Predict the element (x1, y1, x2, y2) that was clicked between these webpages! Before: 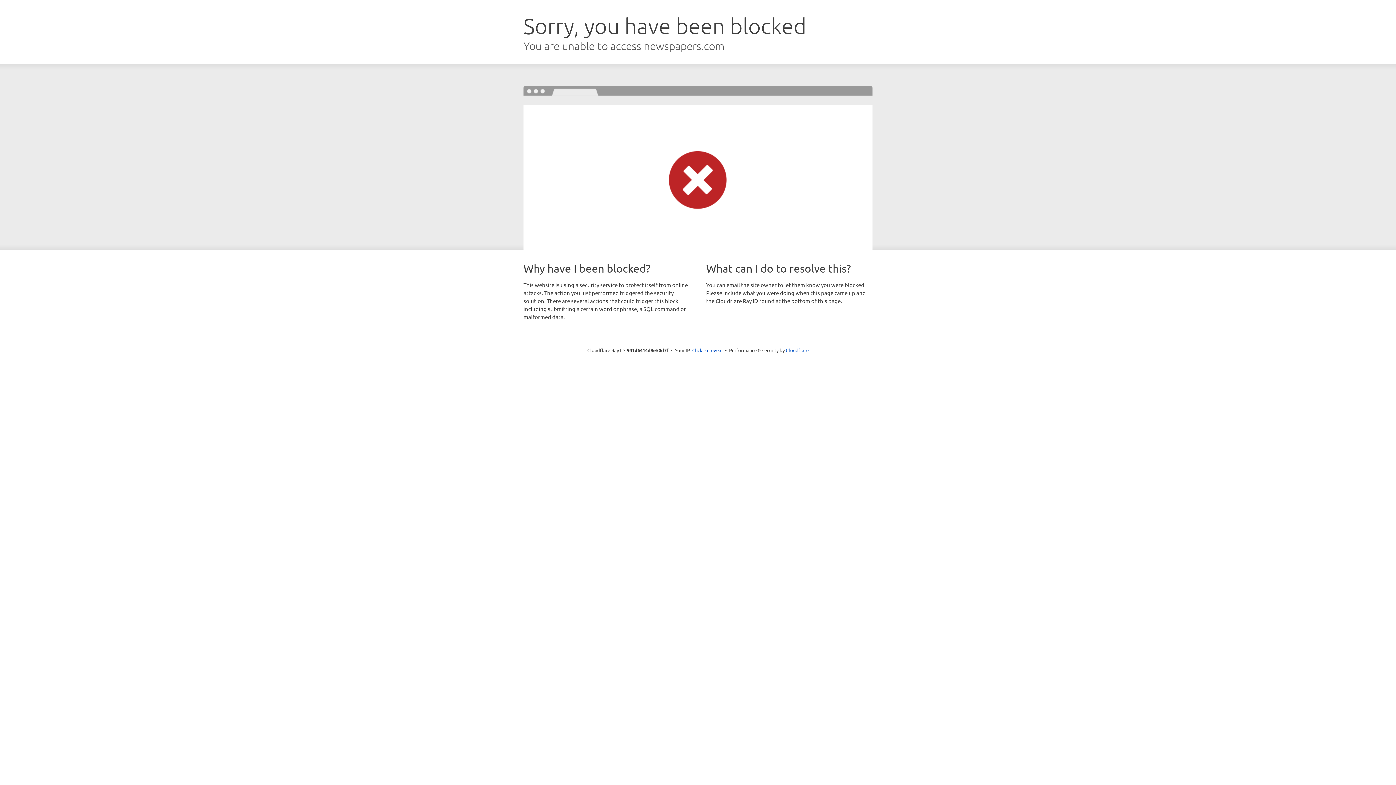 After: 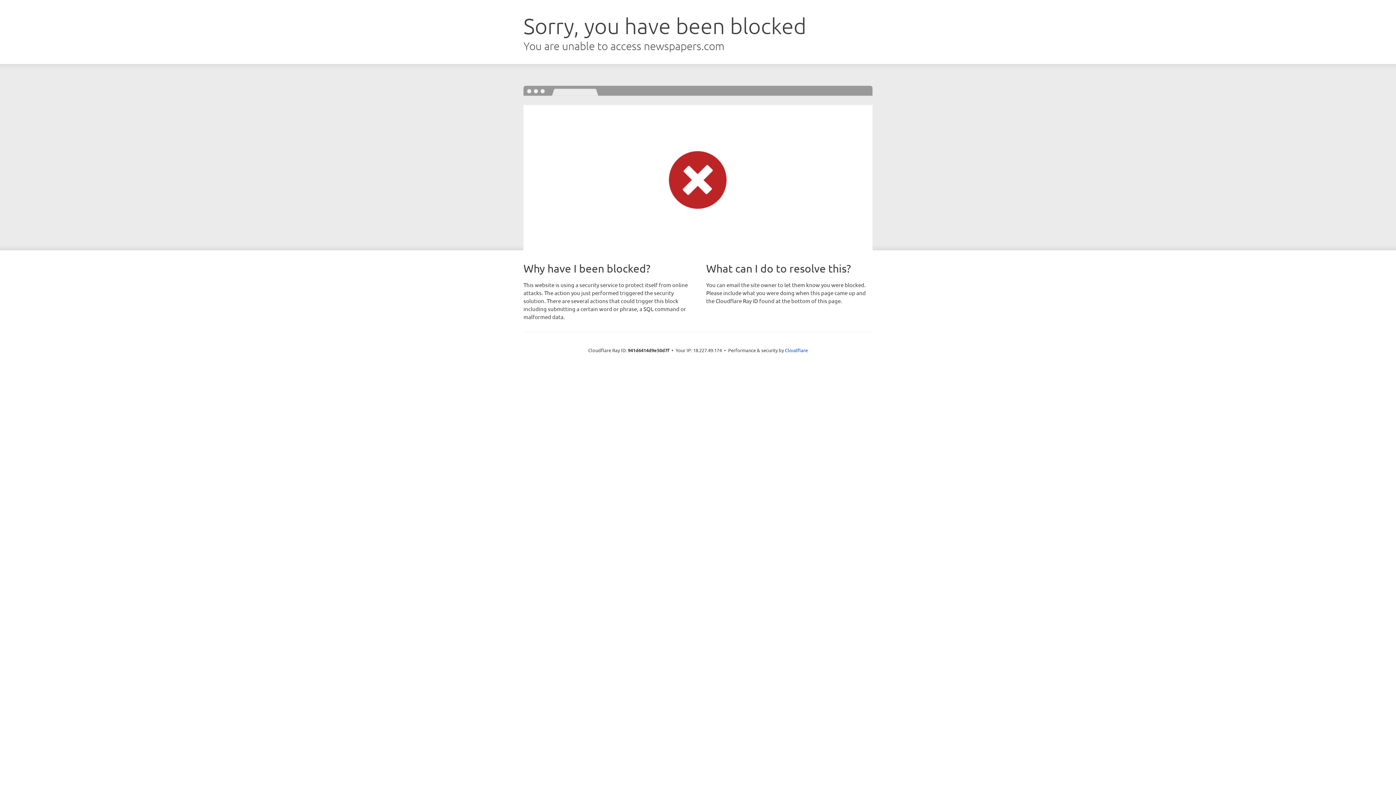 Action: bbox: (692, 346, 722, 353) label: Click to reveal